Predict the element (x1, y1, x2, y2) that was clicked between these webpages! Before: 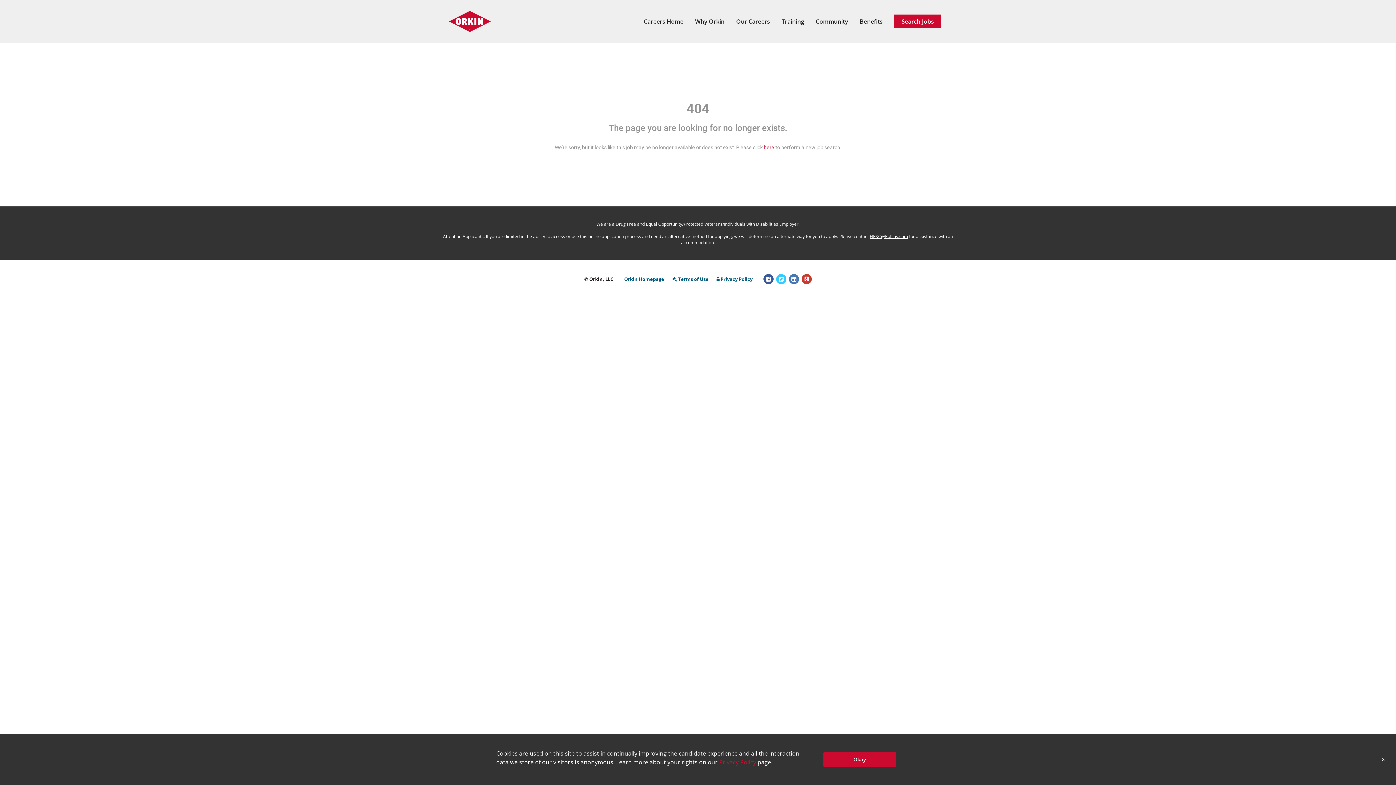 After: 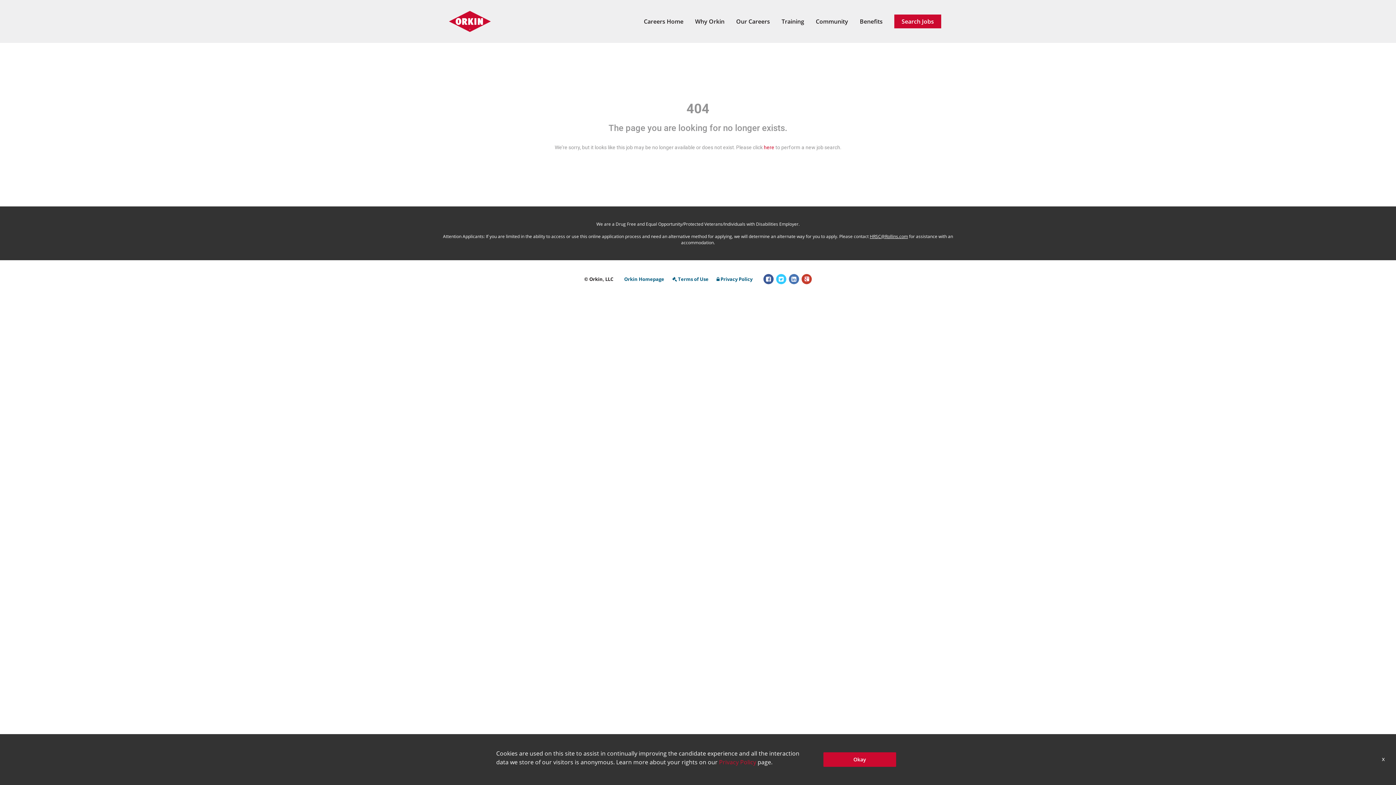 Action: bbox: (870, 233, 908, 239) label: HRSC@Rollins.com